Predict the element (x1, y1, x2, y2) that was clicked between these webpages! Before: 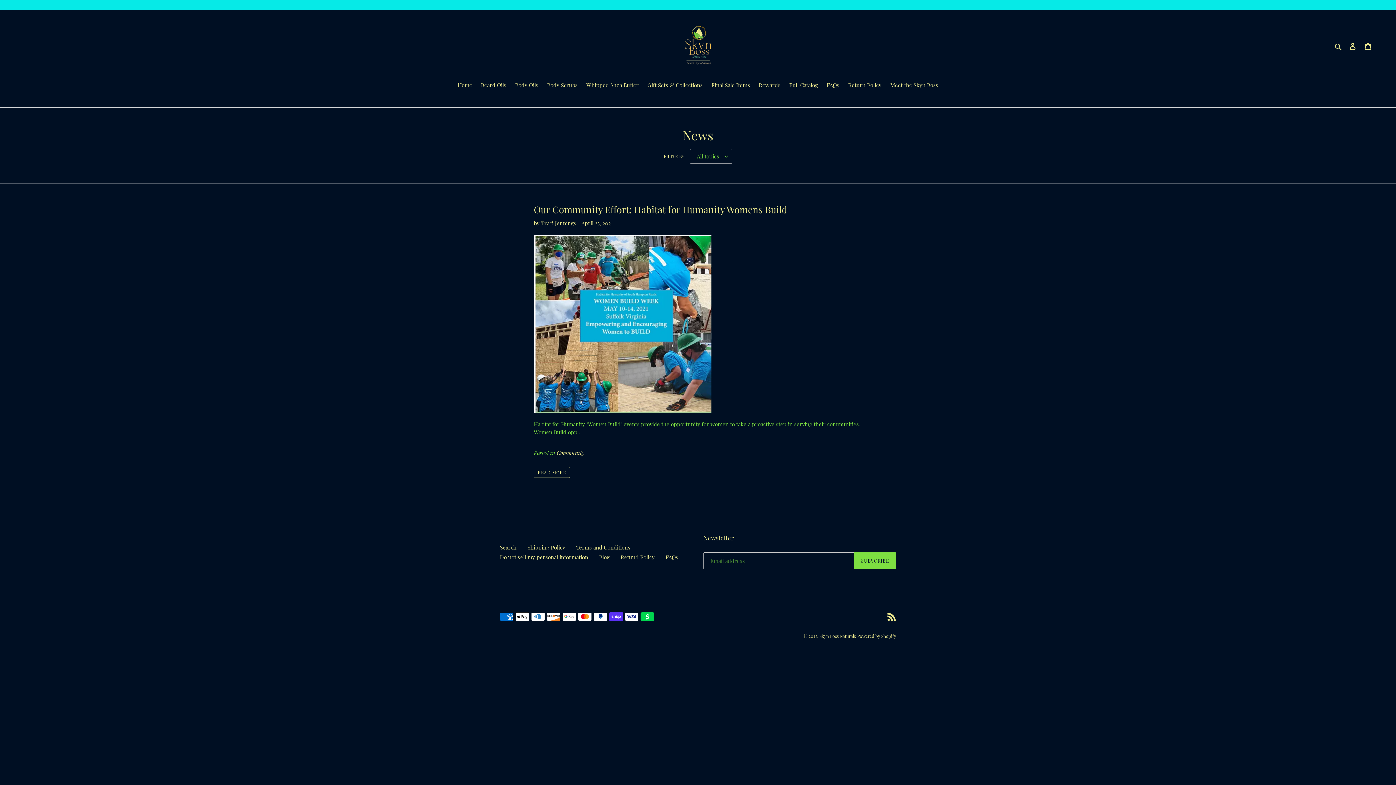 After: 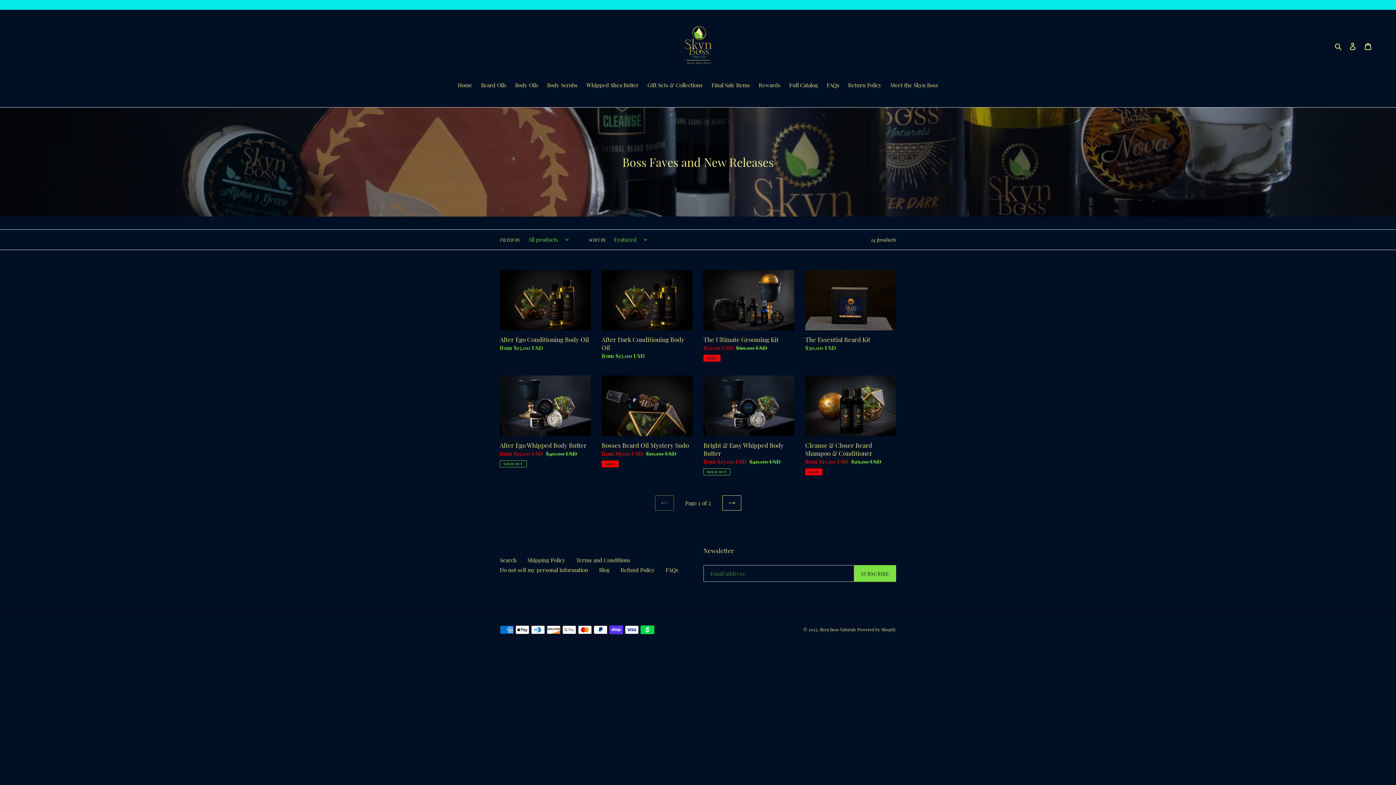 Action: bbox: (0, 0, 1395, 8)